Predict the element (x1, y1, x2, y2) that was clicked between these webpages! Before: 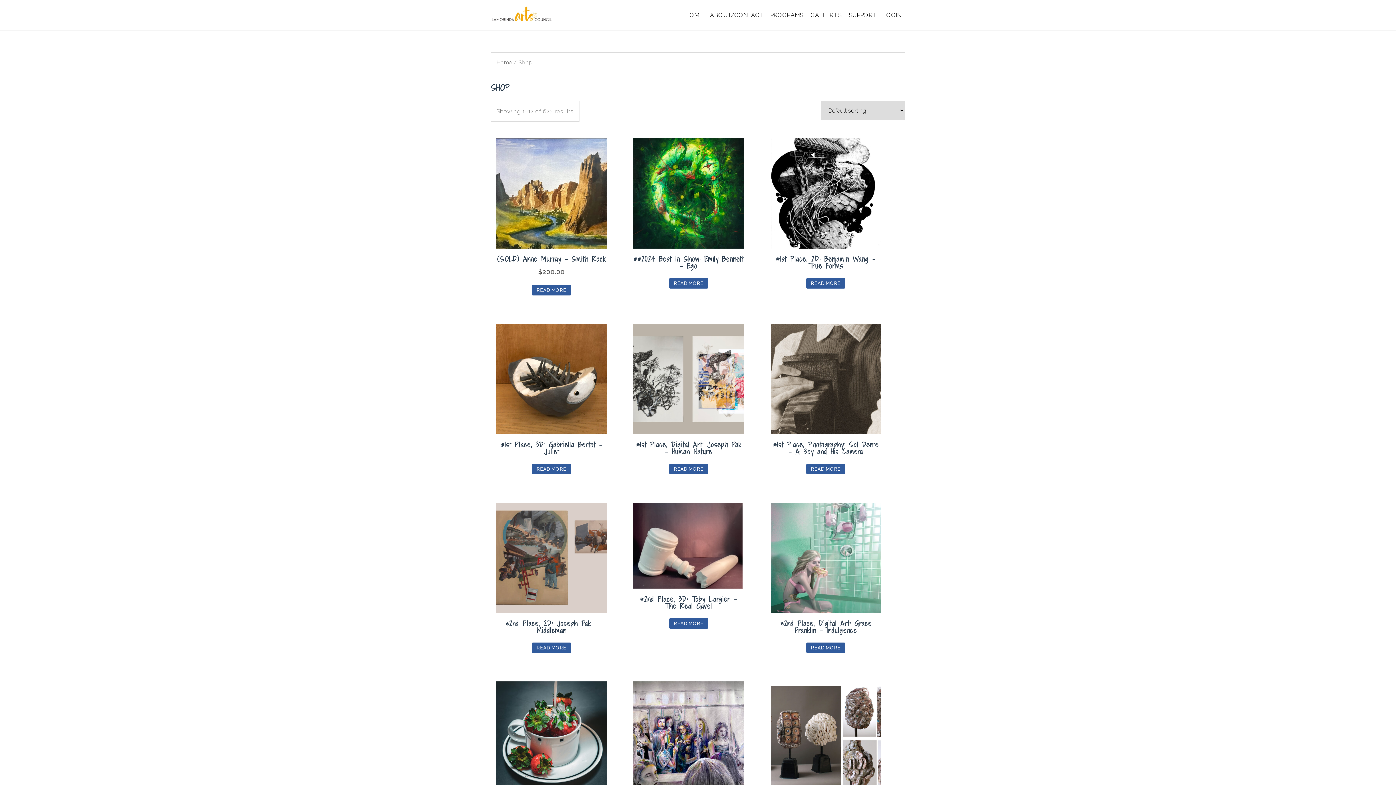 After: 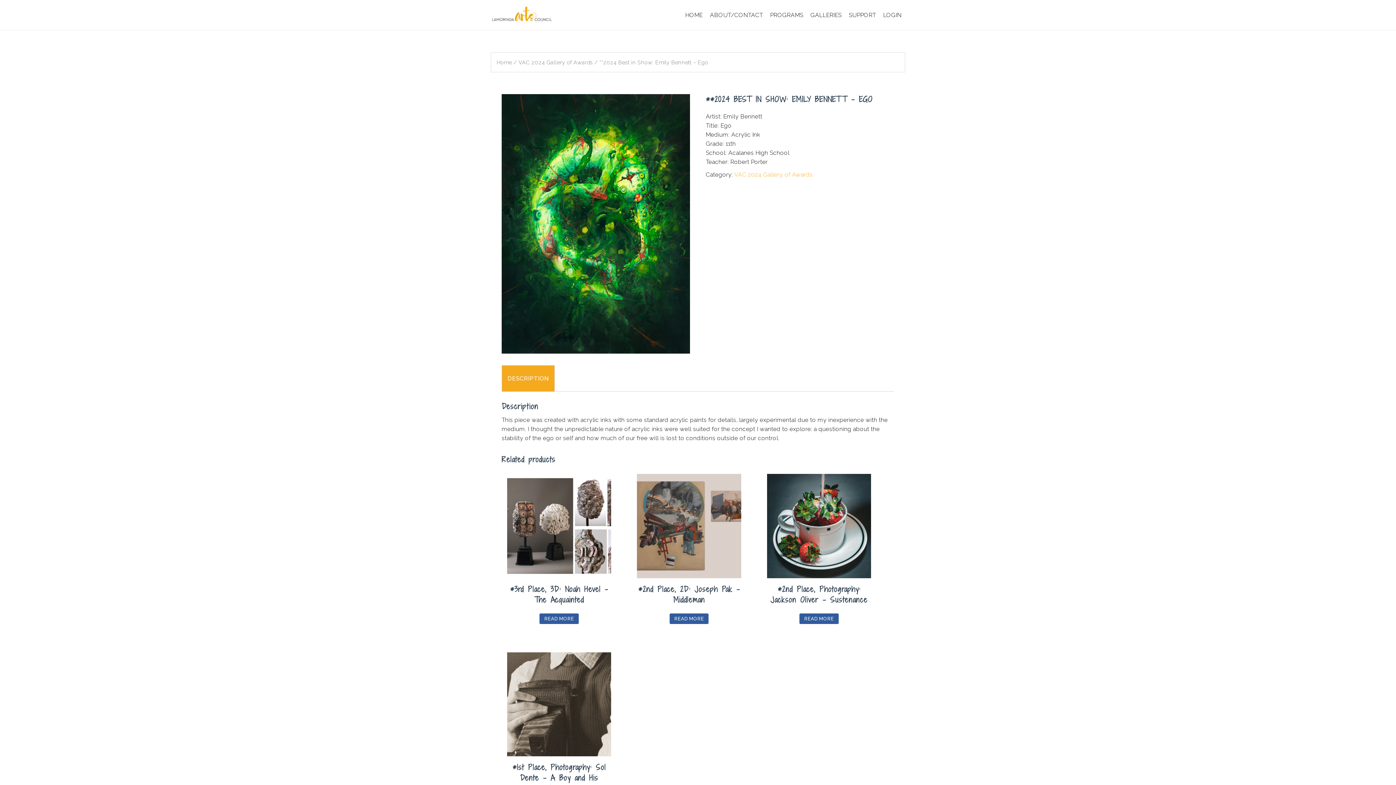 Action: bbox: (633, 138, 744, 269) label: **2024 Best in Show: Emily Bennett – Ego